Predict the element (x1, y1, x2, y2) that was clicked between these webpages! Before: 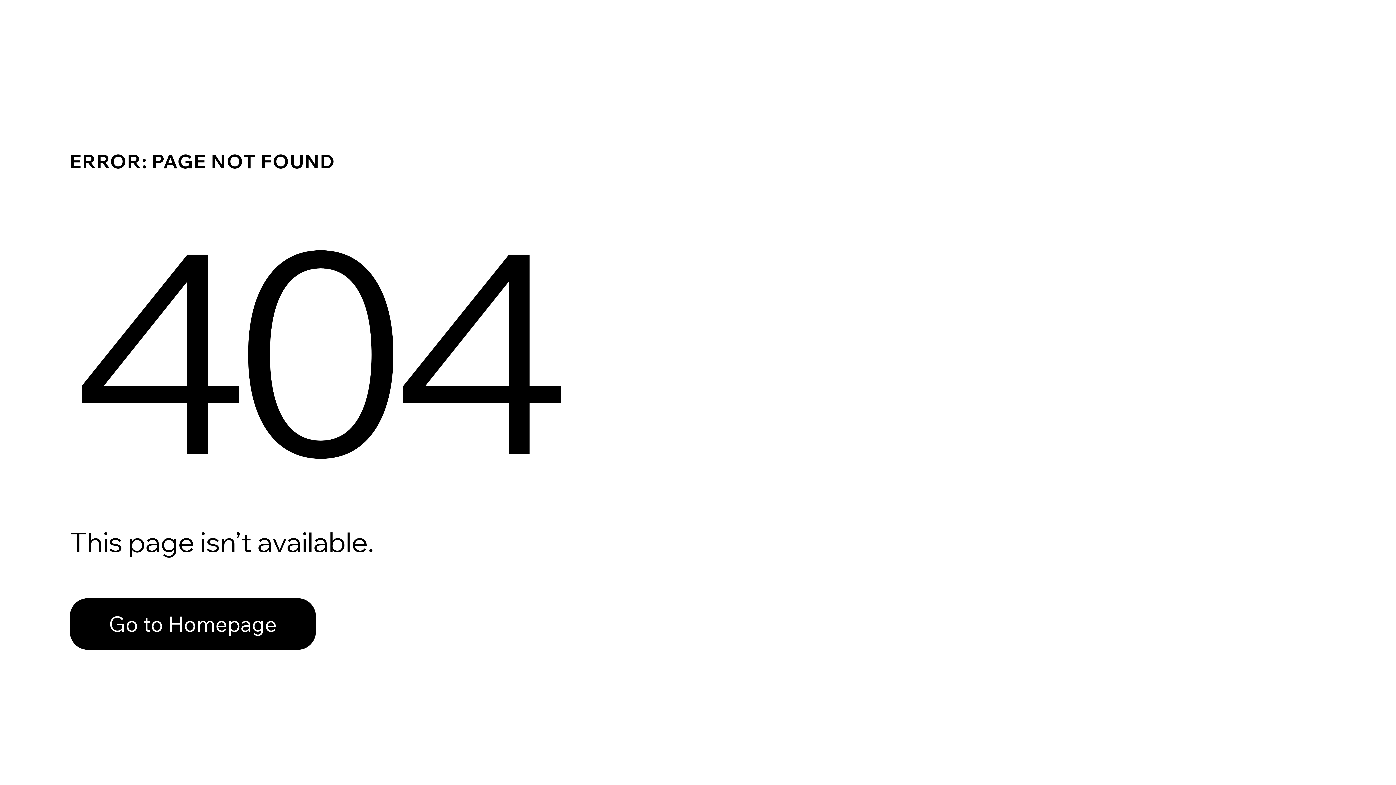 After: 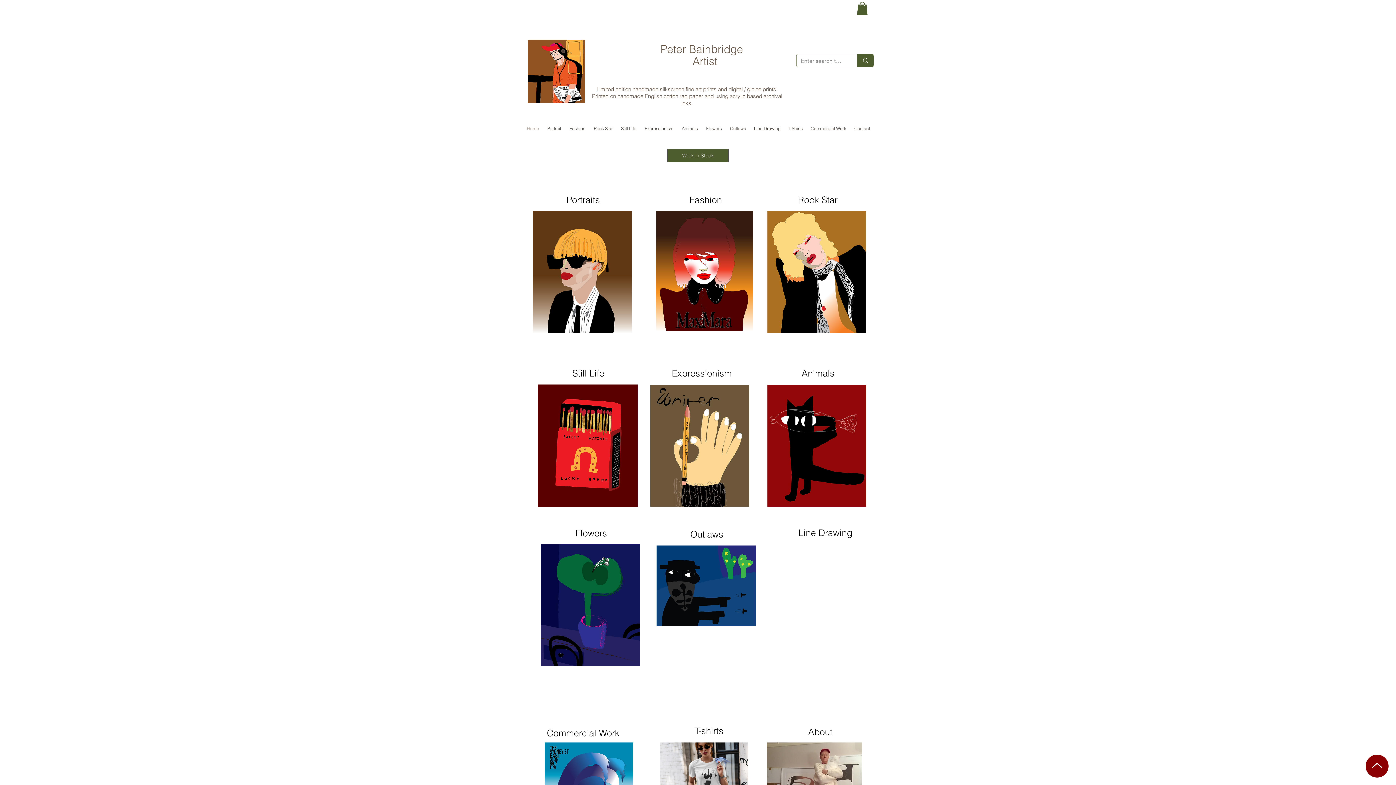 Action: label: Go to Homepage bbox: (69, 598, 316, 650)